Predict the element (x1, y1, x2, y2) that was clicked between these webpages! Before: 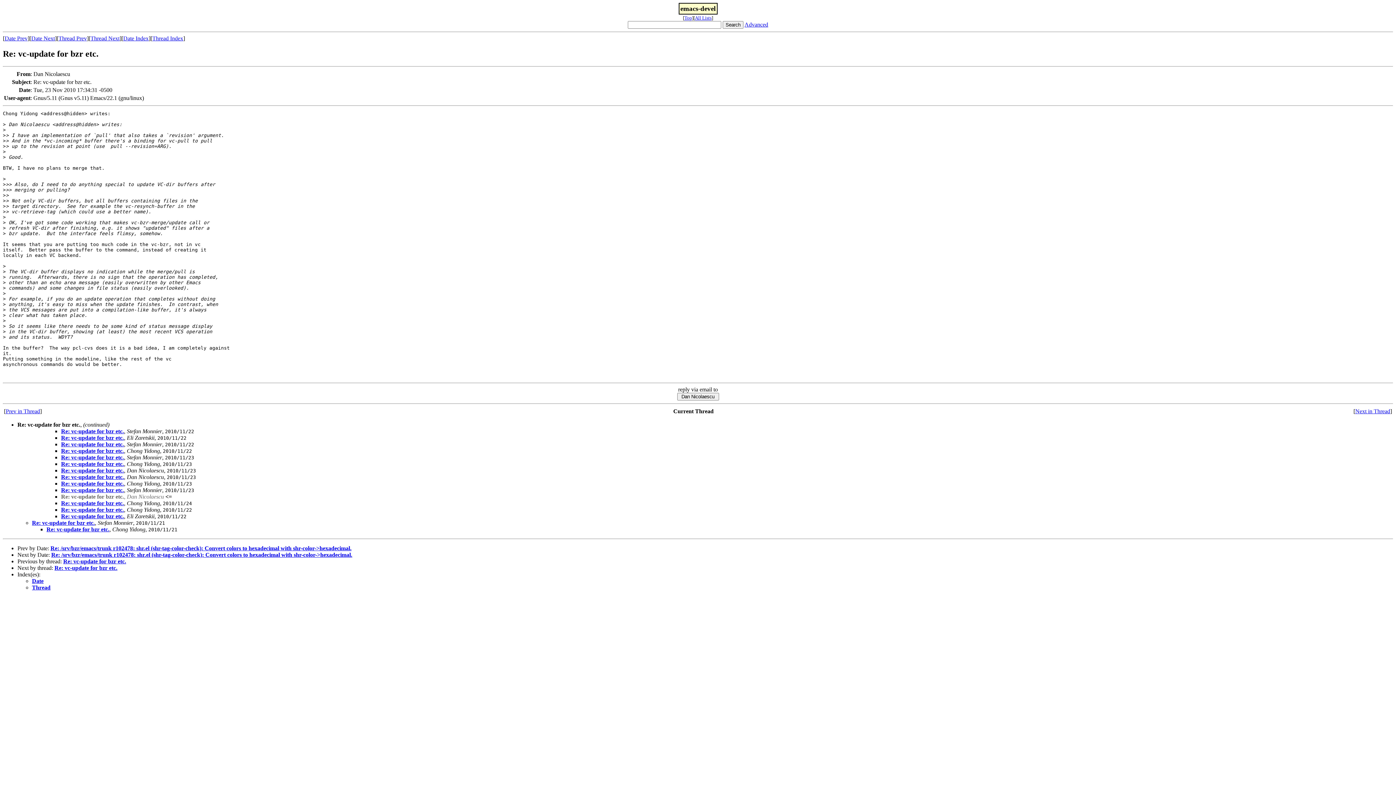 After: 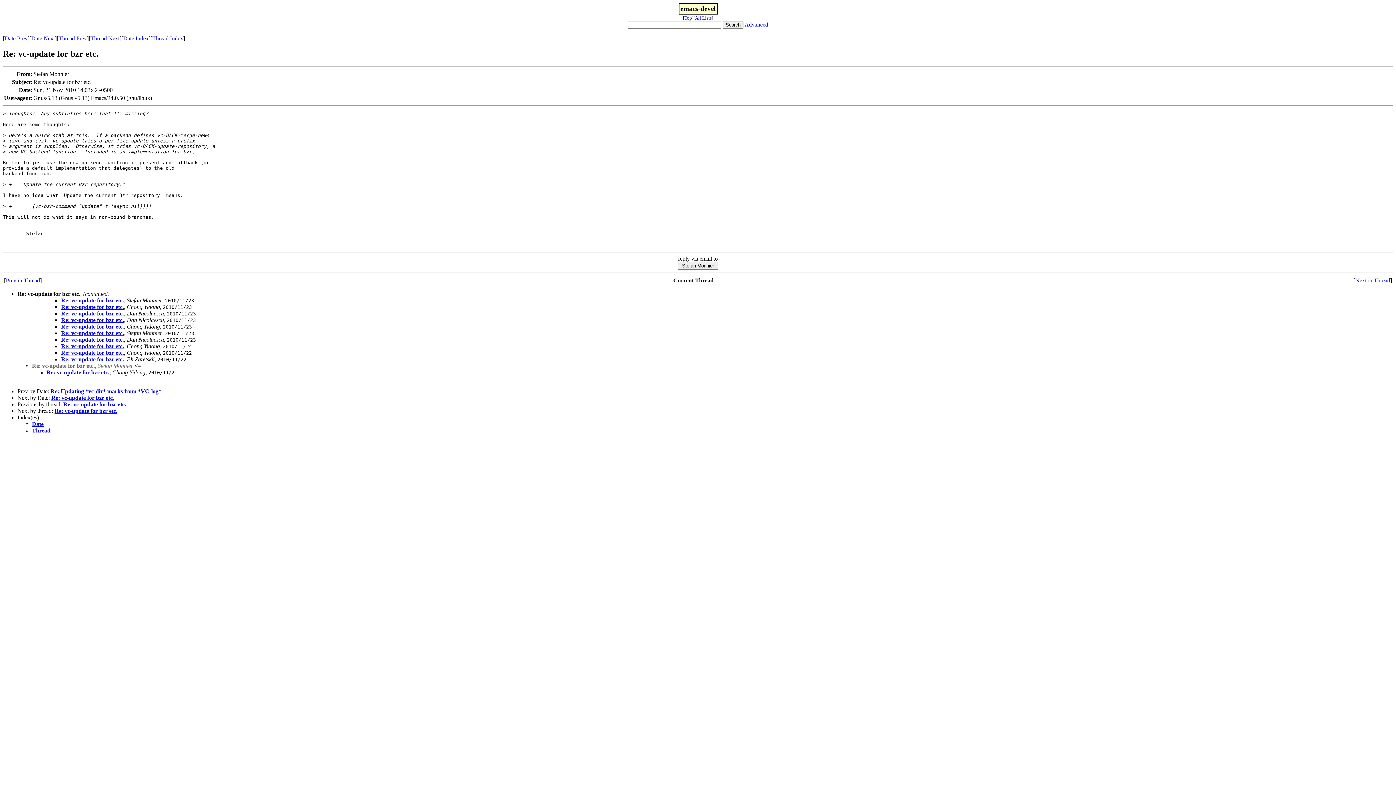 Action: label: Re: vc-update for bzr etc. bbox: (32, 519, 94, 526)